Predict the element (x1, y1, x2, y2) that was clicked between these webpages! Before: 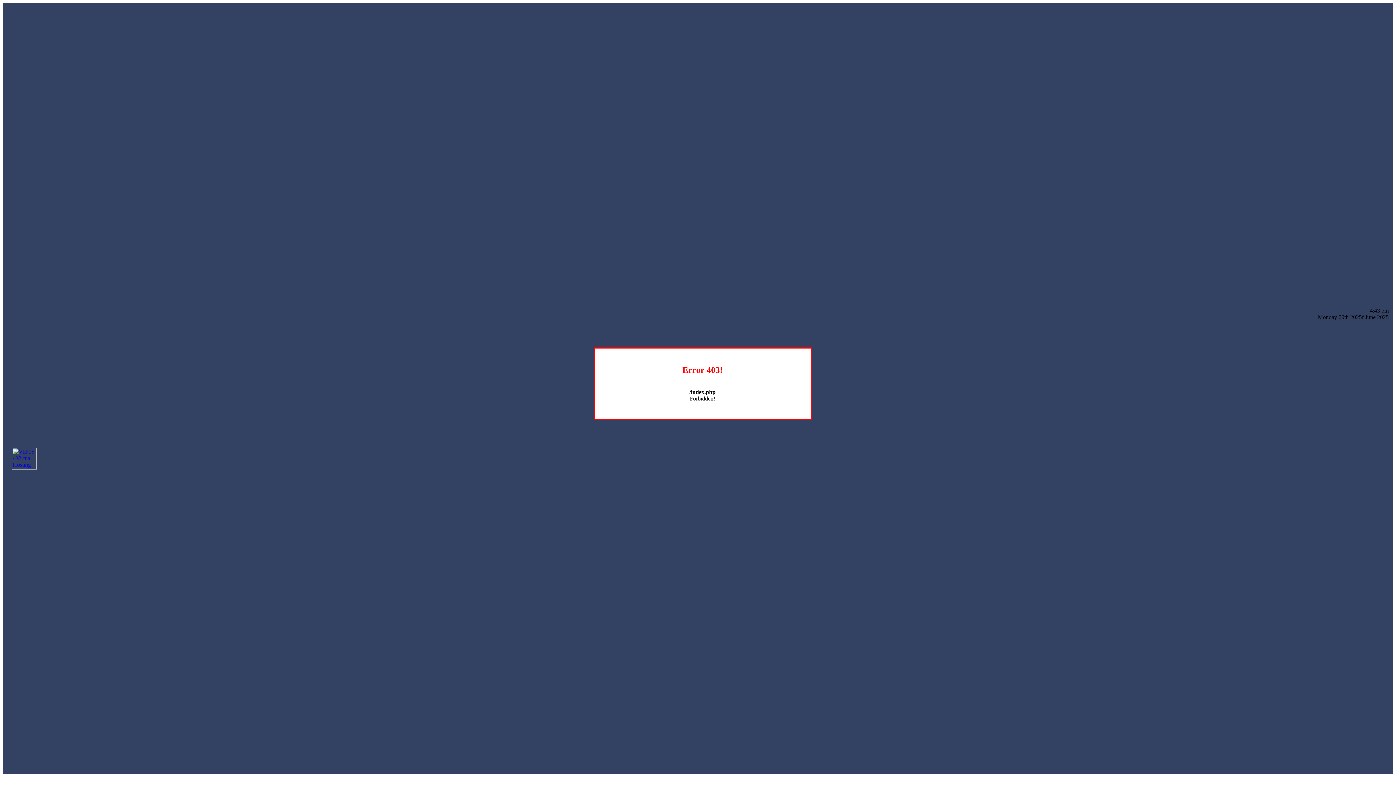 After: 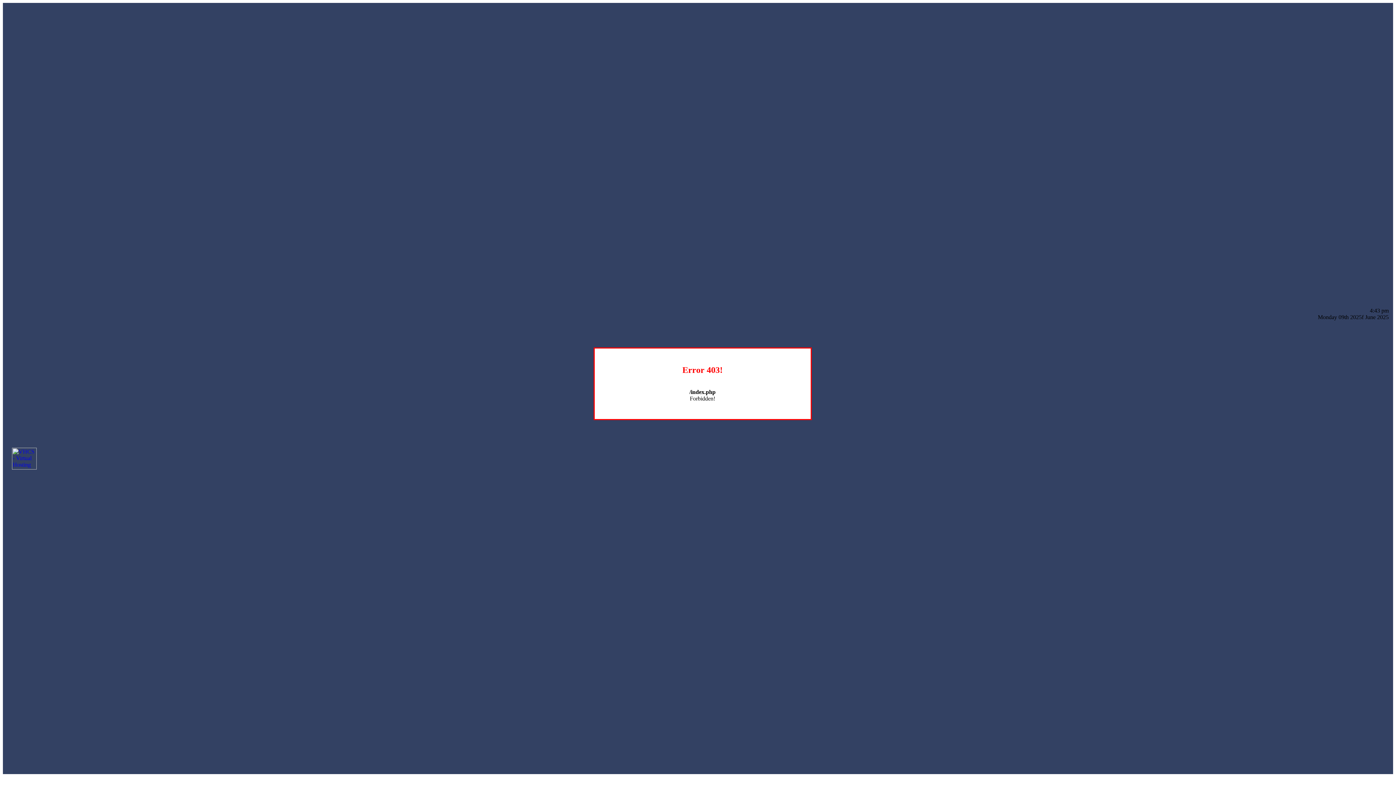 Action: bbox: (12, 464, 36, 470)